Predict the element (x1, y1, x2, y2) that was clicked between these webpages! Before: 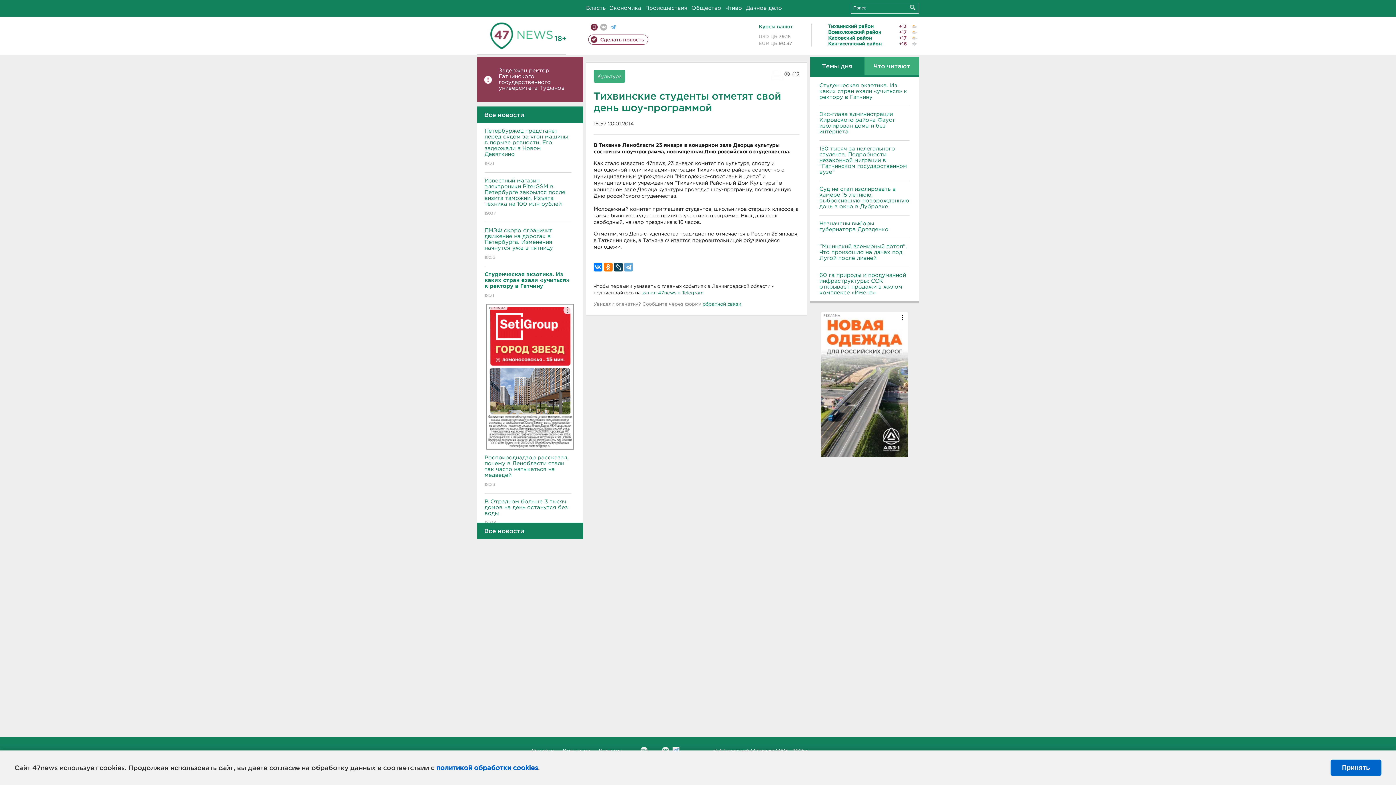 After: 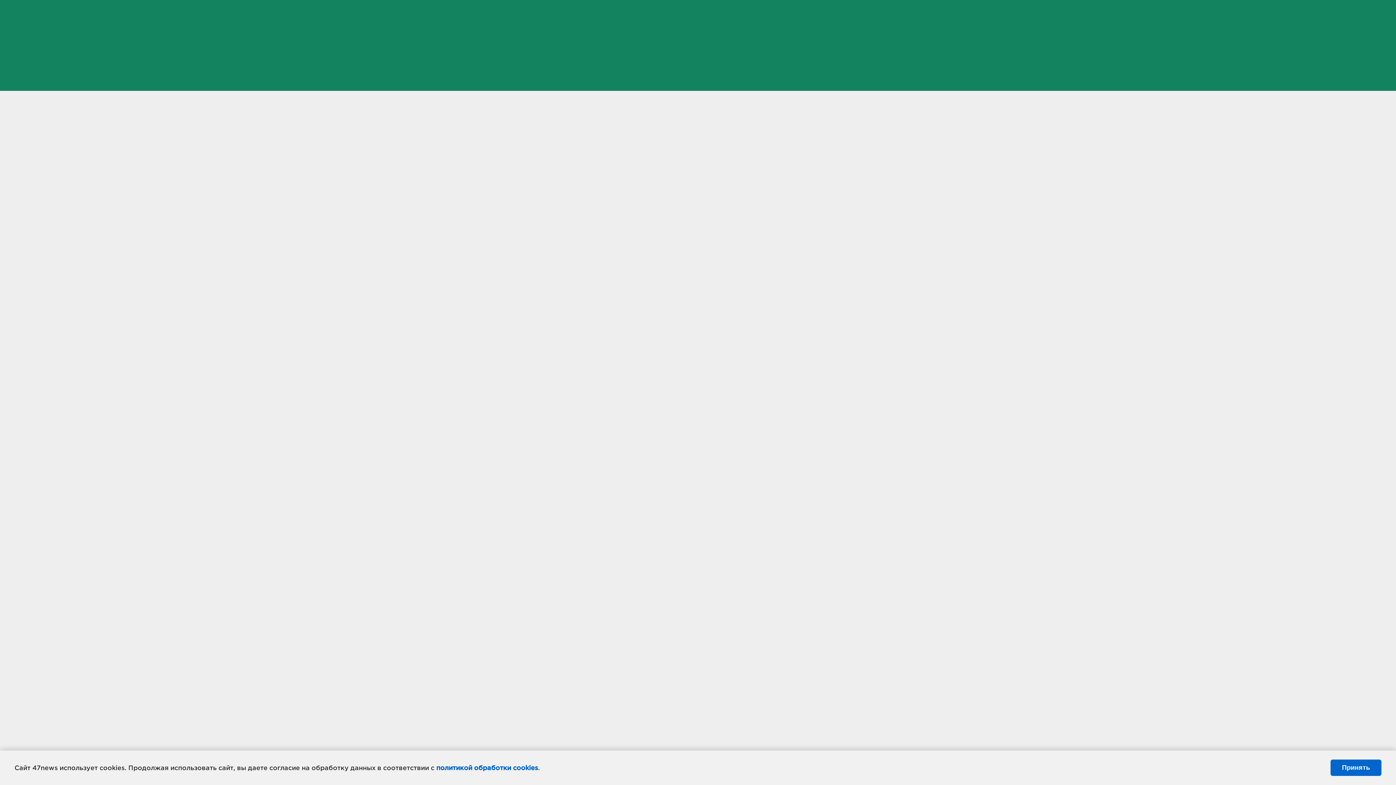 Action: bbox: (725, 5, 742, 10) label: Чтиво